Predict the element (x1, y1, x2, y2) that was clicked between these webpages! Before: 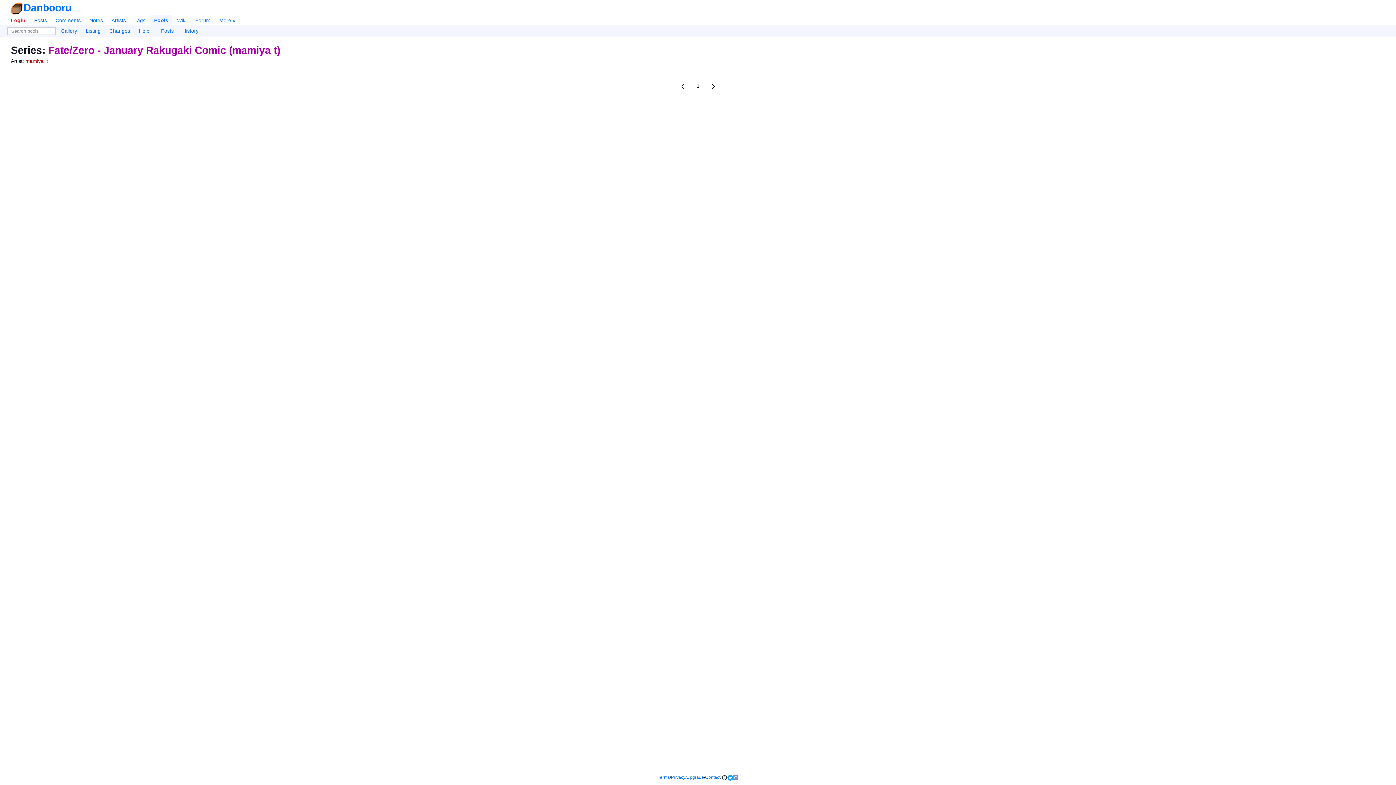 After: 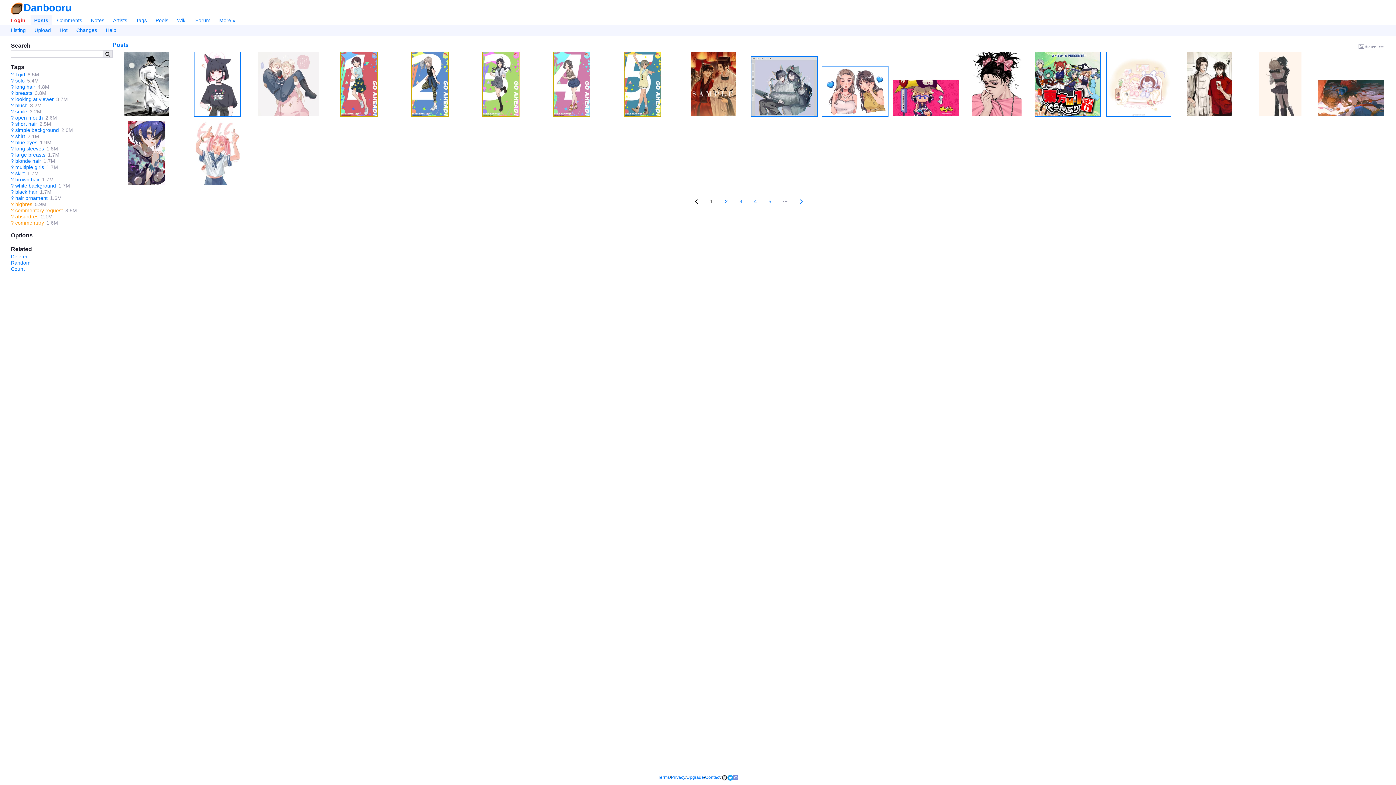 Action: label: Posts bbox: (30, 15, 50, 25)